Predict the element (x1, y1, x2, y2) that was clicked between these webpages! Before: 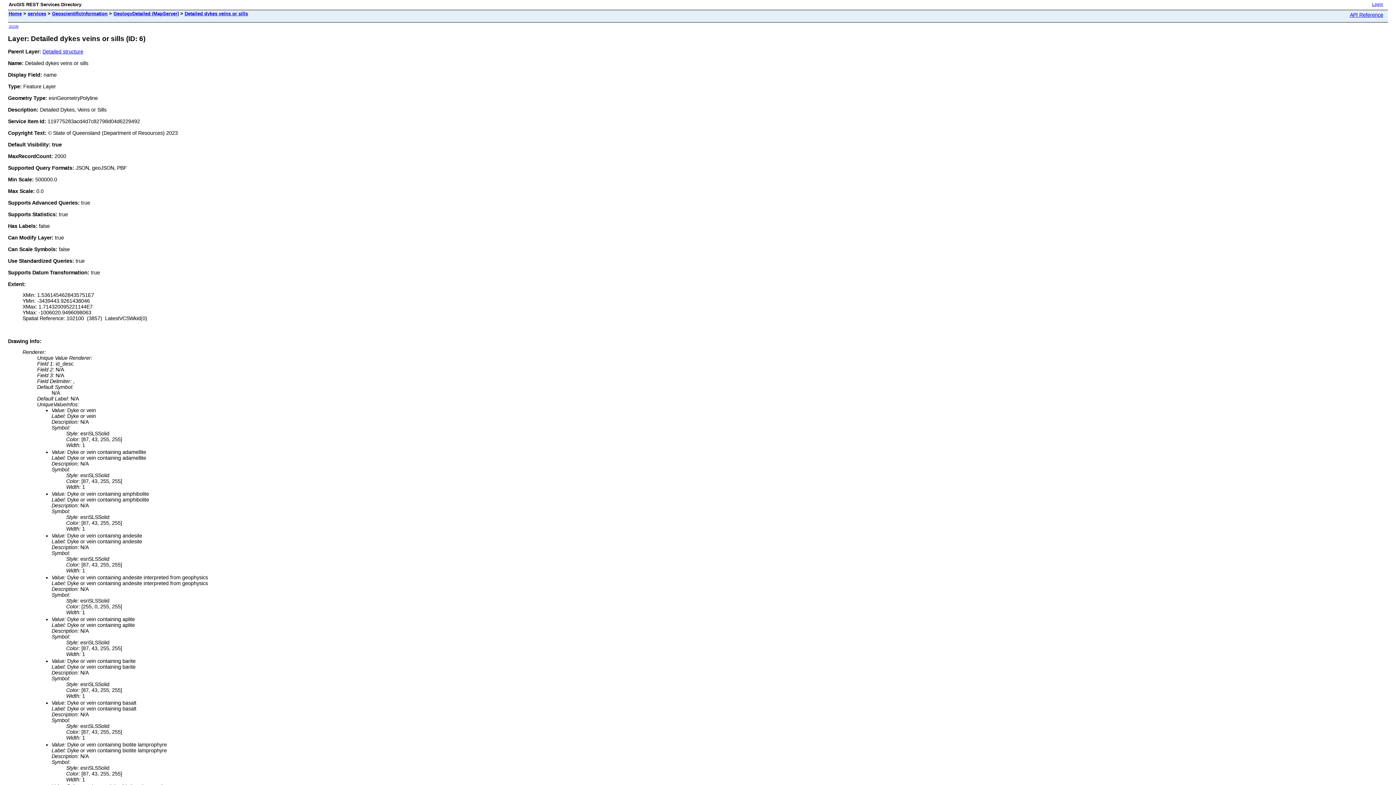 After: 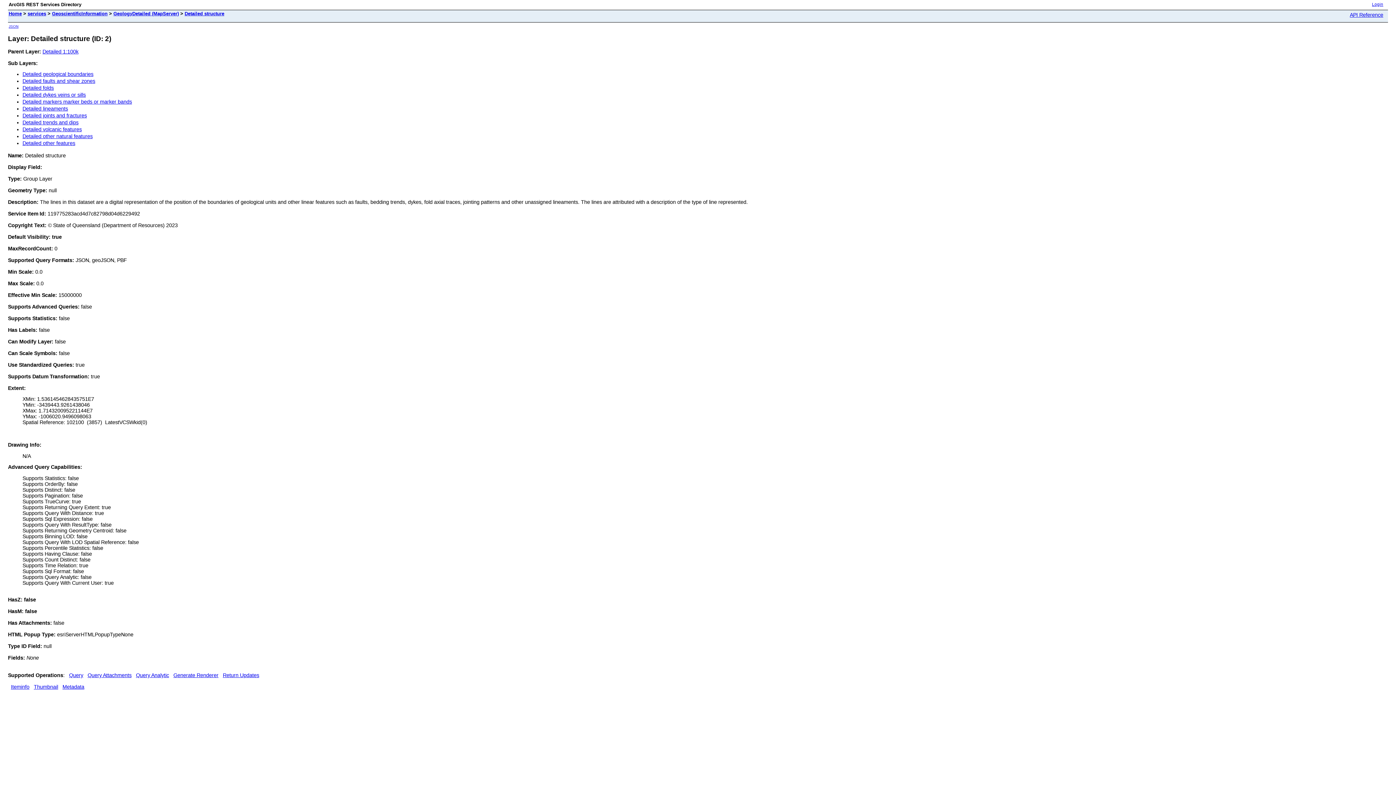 Action: bbox: (42, 48, 83, 54) label: Detailed structure